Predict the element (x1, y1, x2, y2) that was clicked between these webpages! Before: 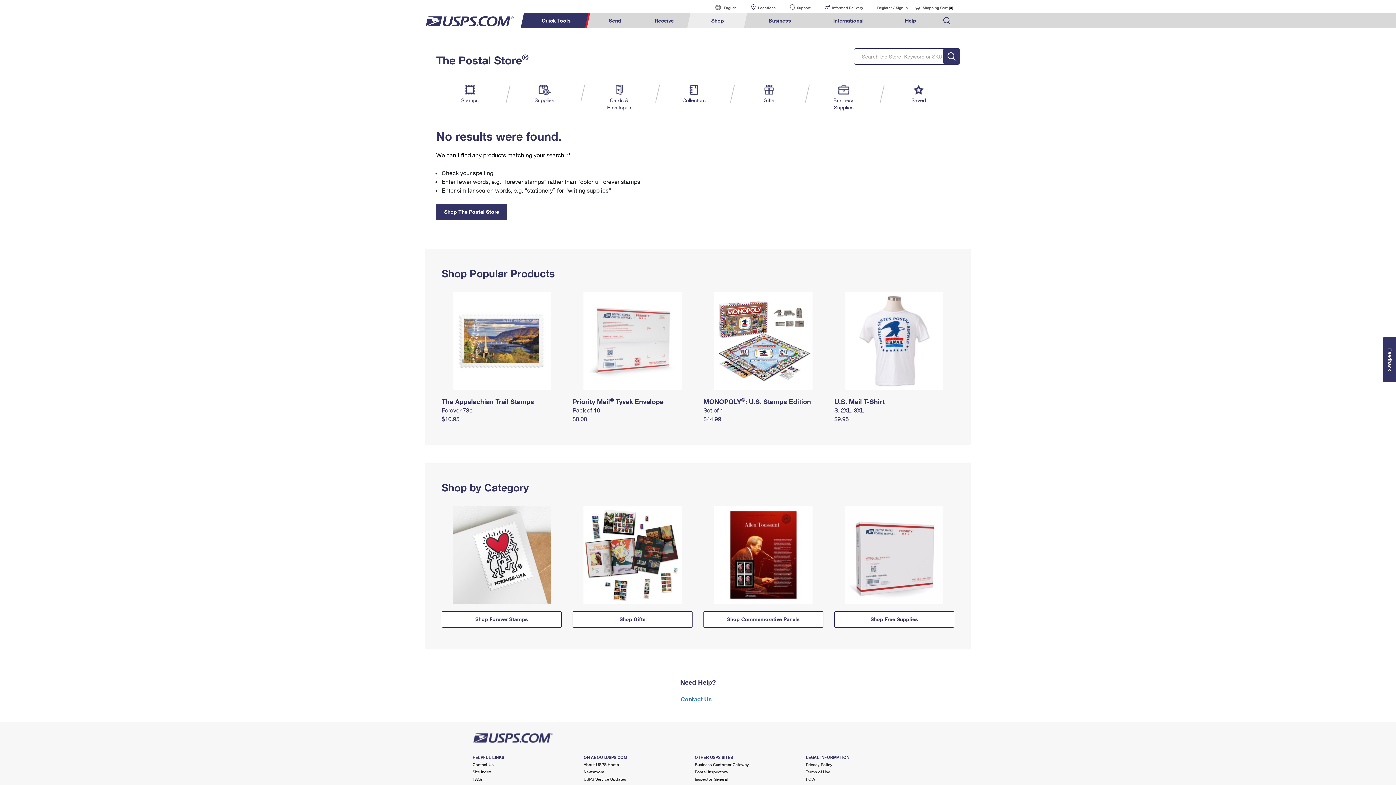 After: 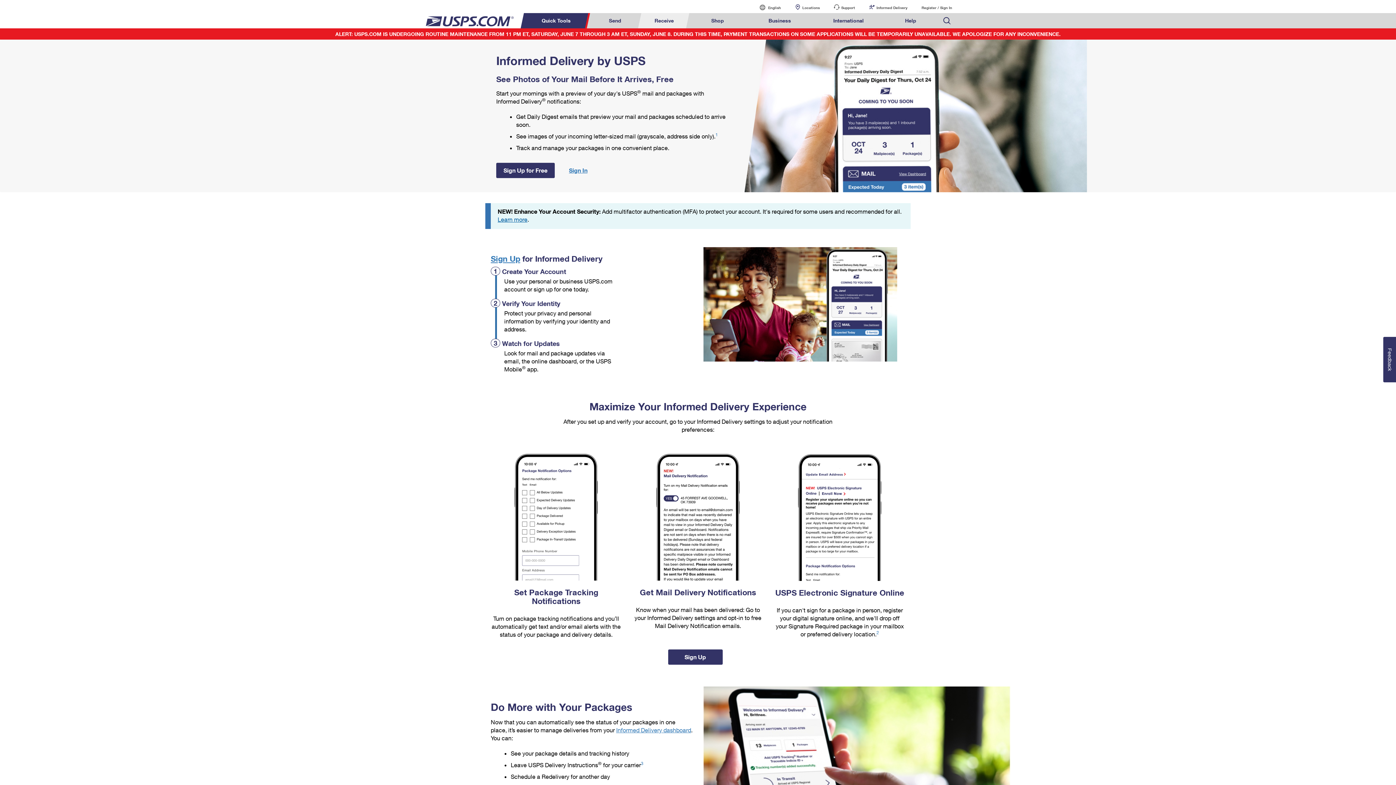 Action: label: Informed Delivery bbox: (818, 0, 869, 13)